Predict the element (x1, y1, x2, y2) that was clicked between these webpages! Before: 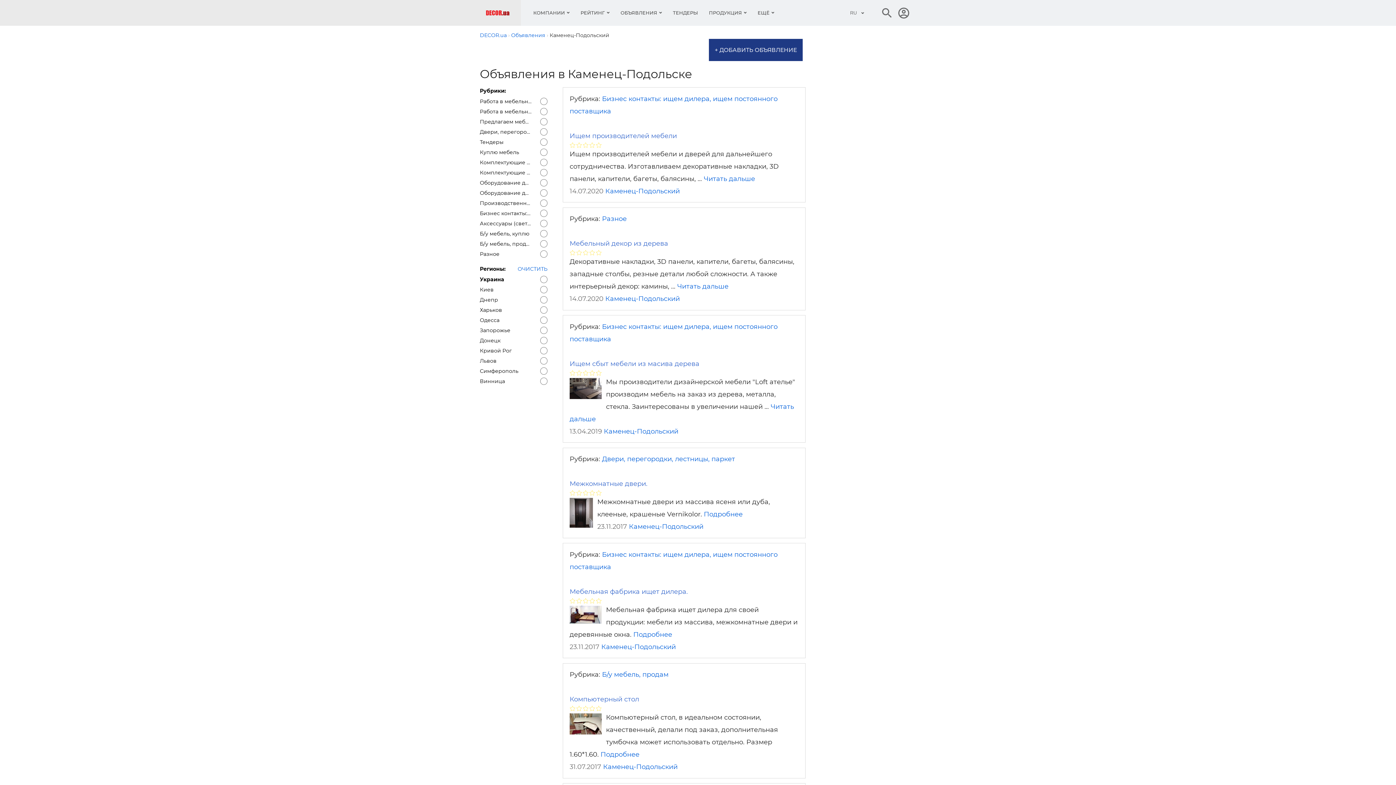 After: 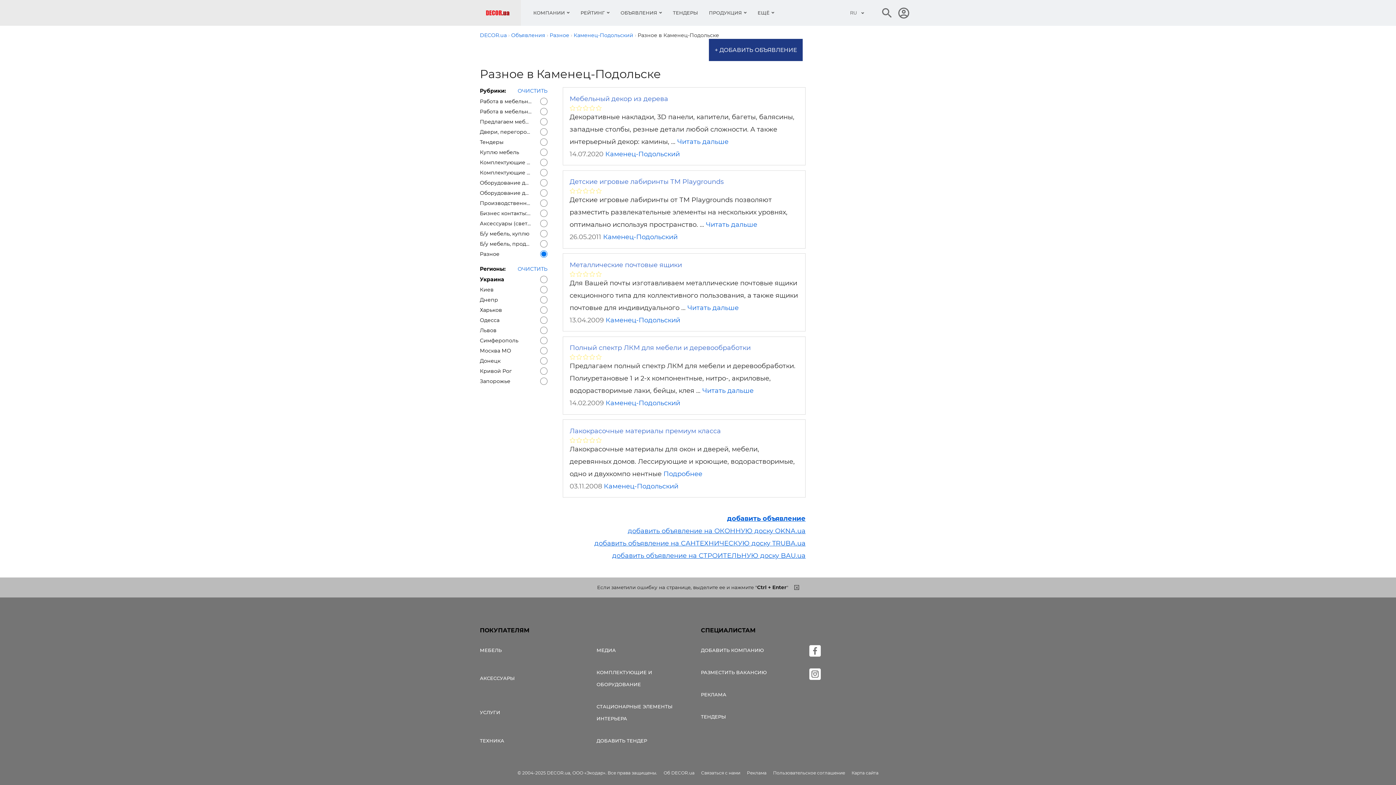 Action: label: Разное bbox: (480, 250, 547, 257)